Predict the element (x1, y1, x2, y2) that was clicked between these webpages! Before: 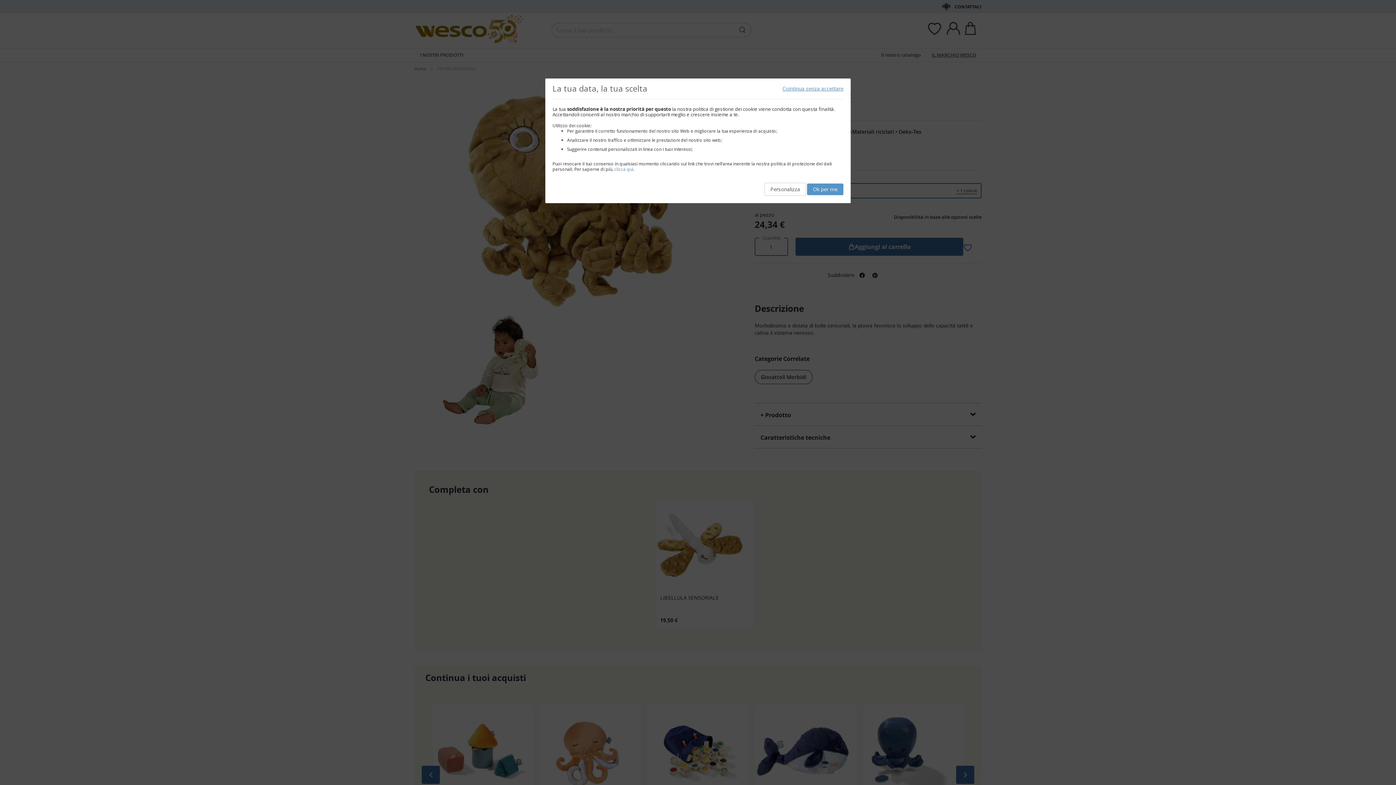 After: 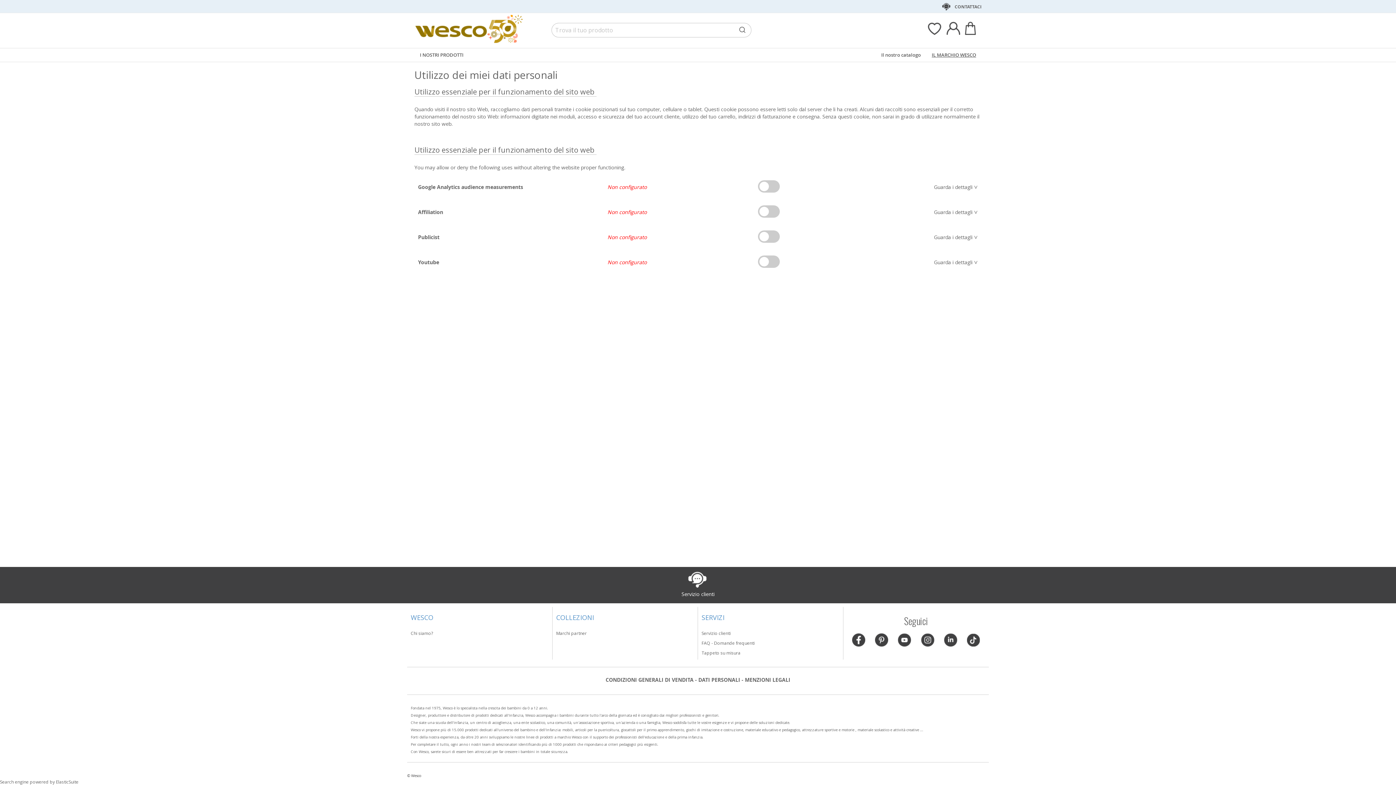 Action: label: Personalizza bbox: (764, 182, 806, 196)